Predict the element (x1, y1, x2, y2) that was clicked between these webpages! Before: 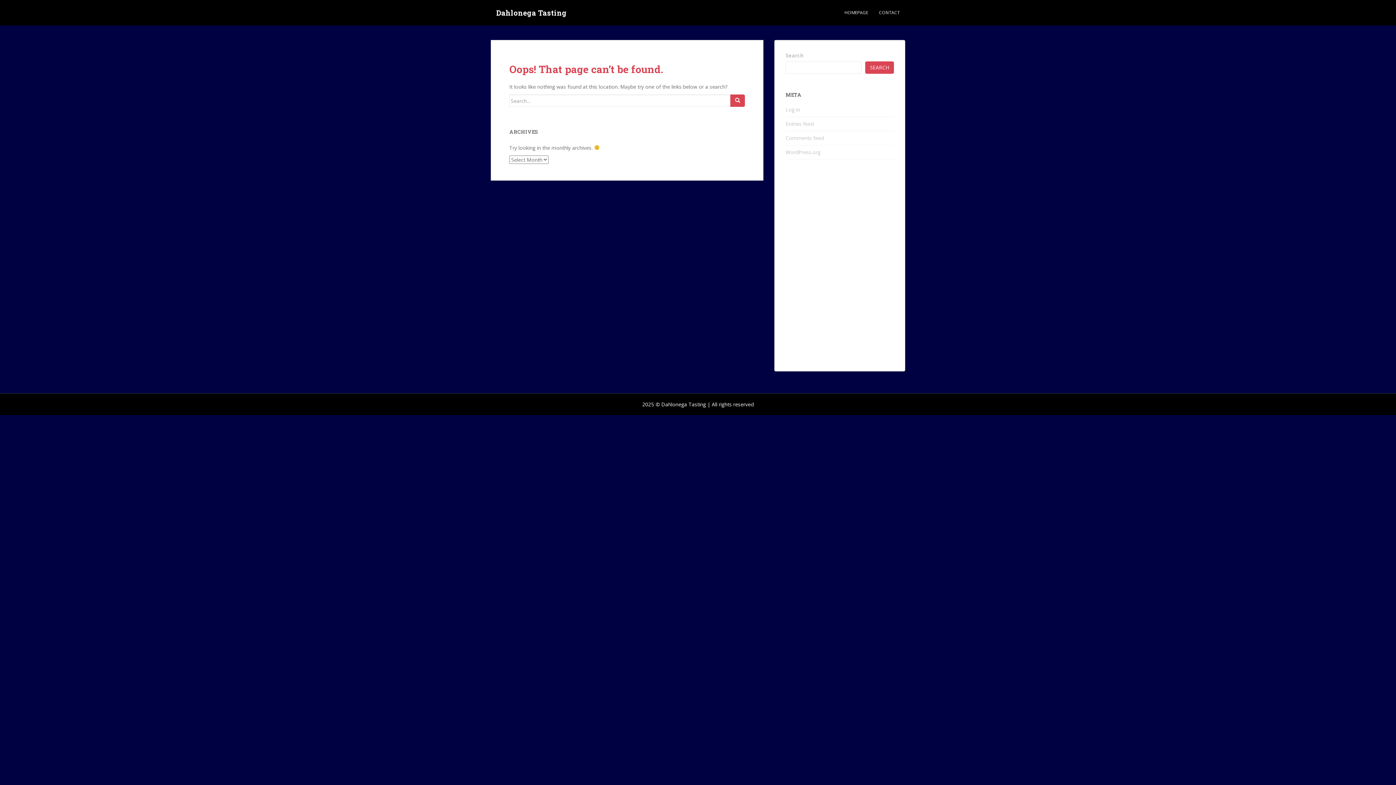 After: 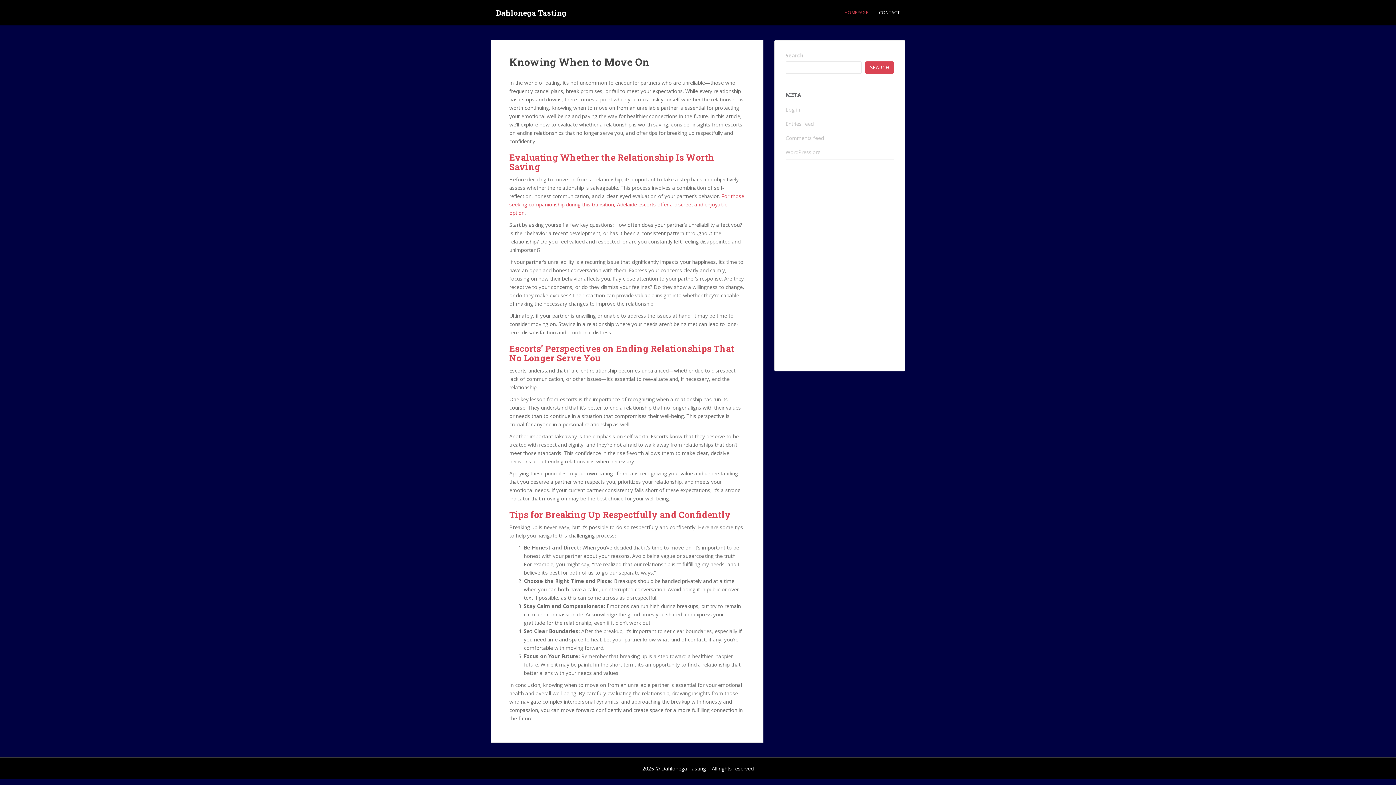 Action: label: HOMEPAGE bbox: (844, 5, 868, 20)